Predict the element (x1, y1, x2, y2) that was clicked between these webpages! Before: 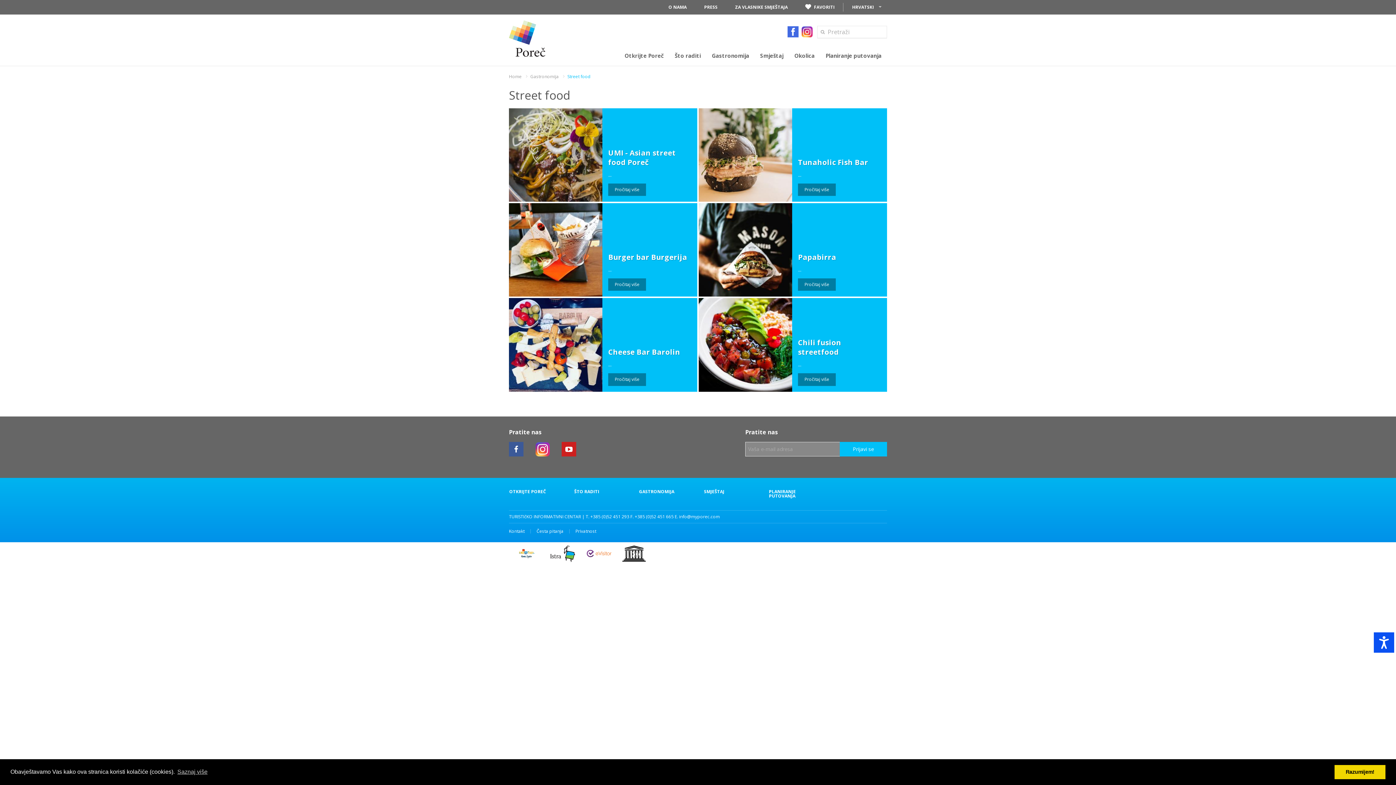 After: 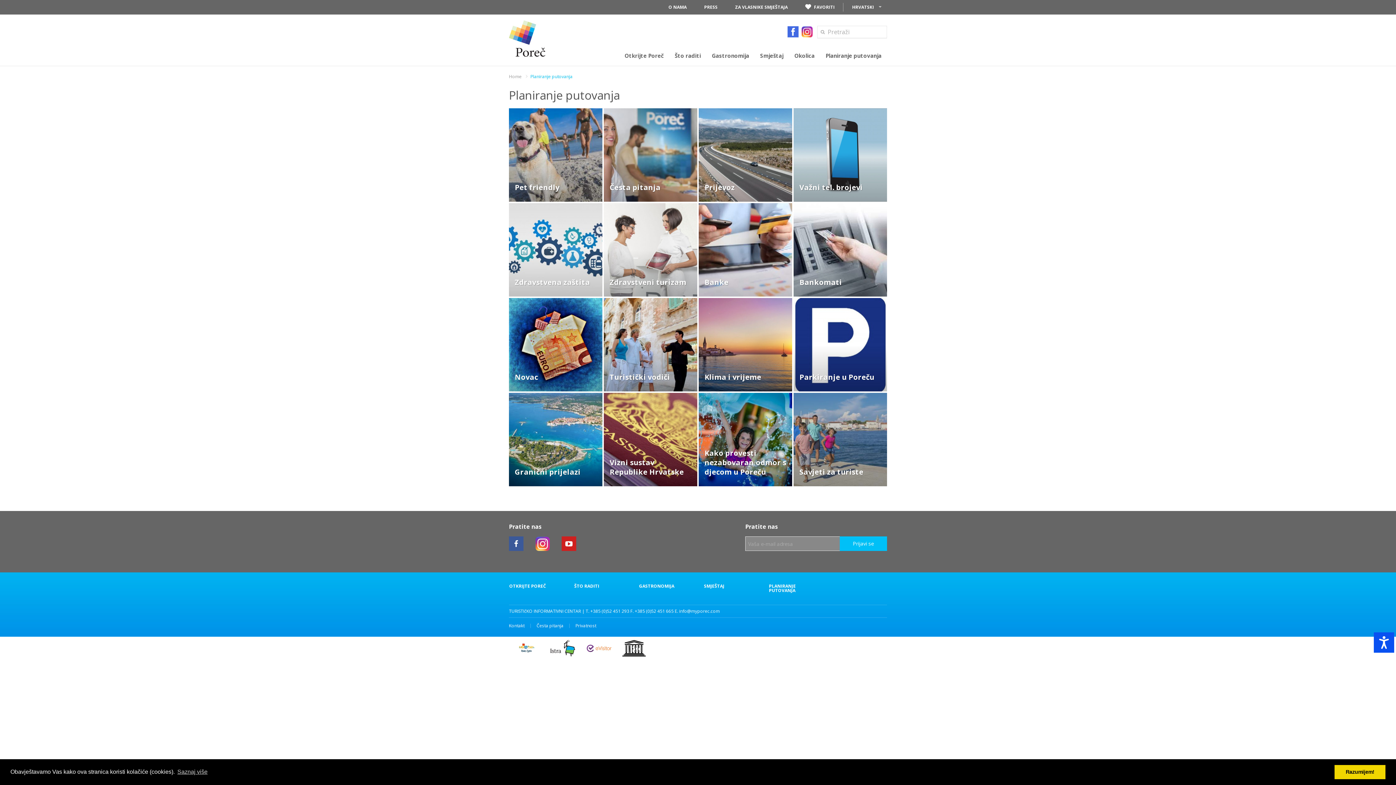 Action: label: PLANIRANJE PUTOVANJA bbox: (769, 489, 822, 498)